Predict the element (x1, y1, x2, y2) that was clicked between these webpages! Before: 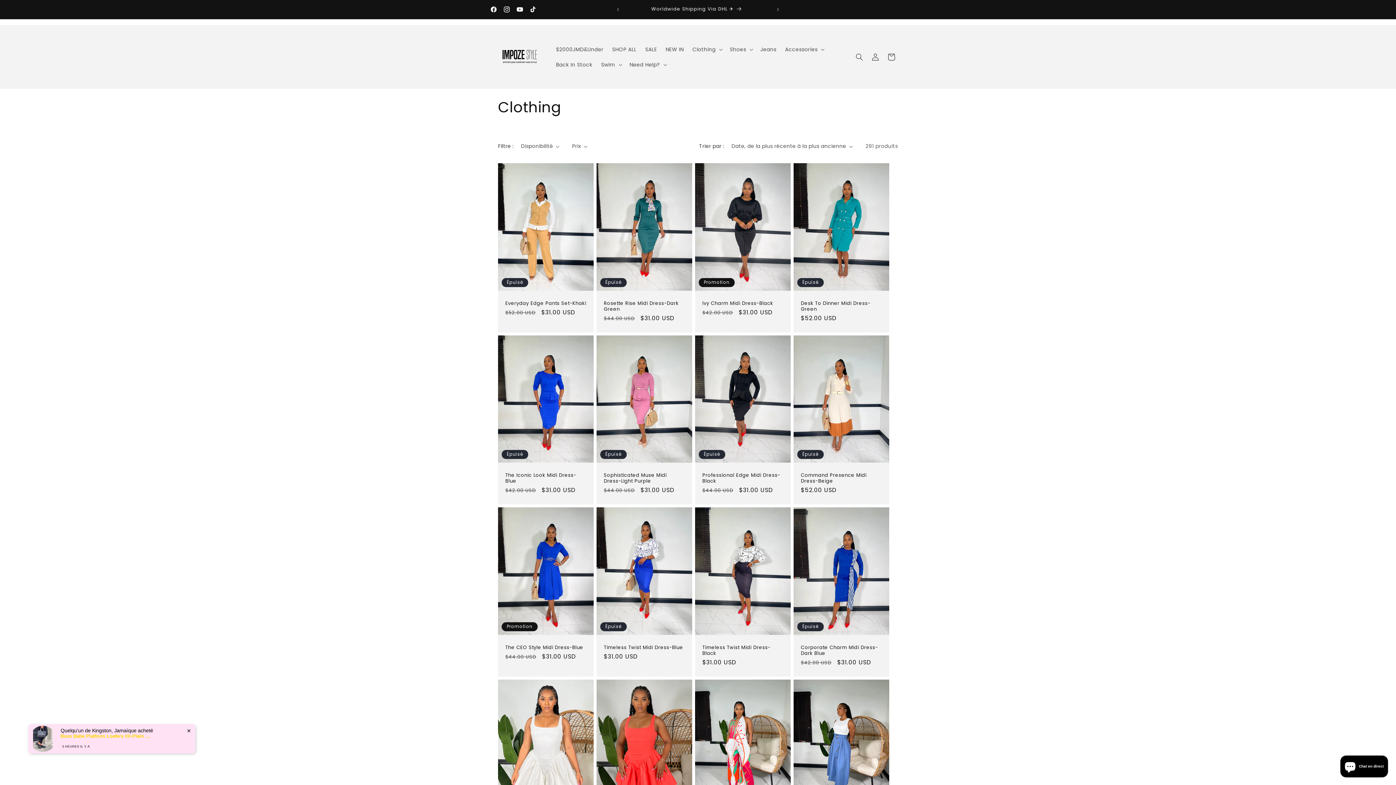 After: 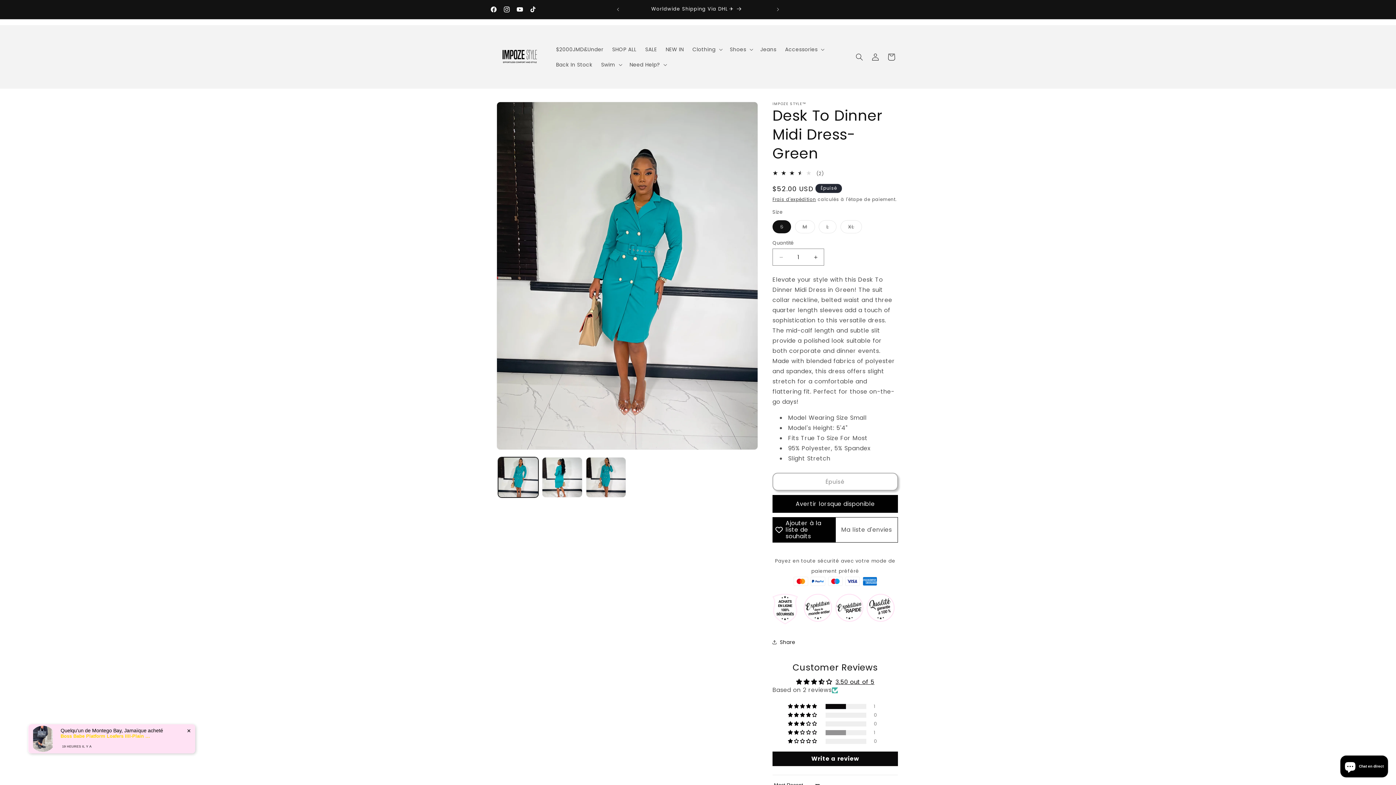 Action: label: Desk To Dinner Midi Dress-Green bbox: (801, 300, 882, 312)